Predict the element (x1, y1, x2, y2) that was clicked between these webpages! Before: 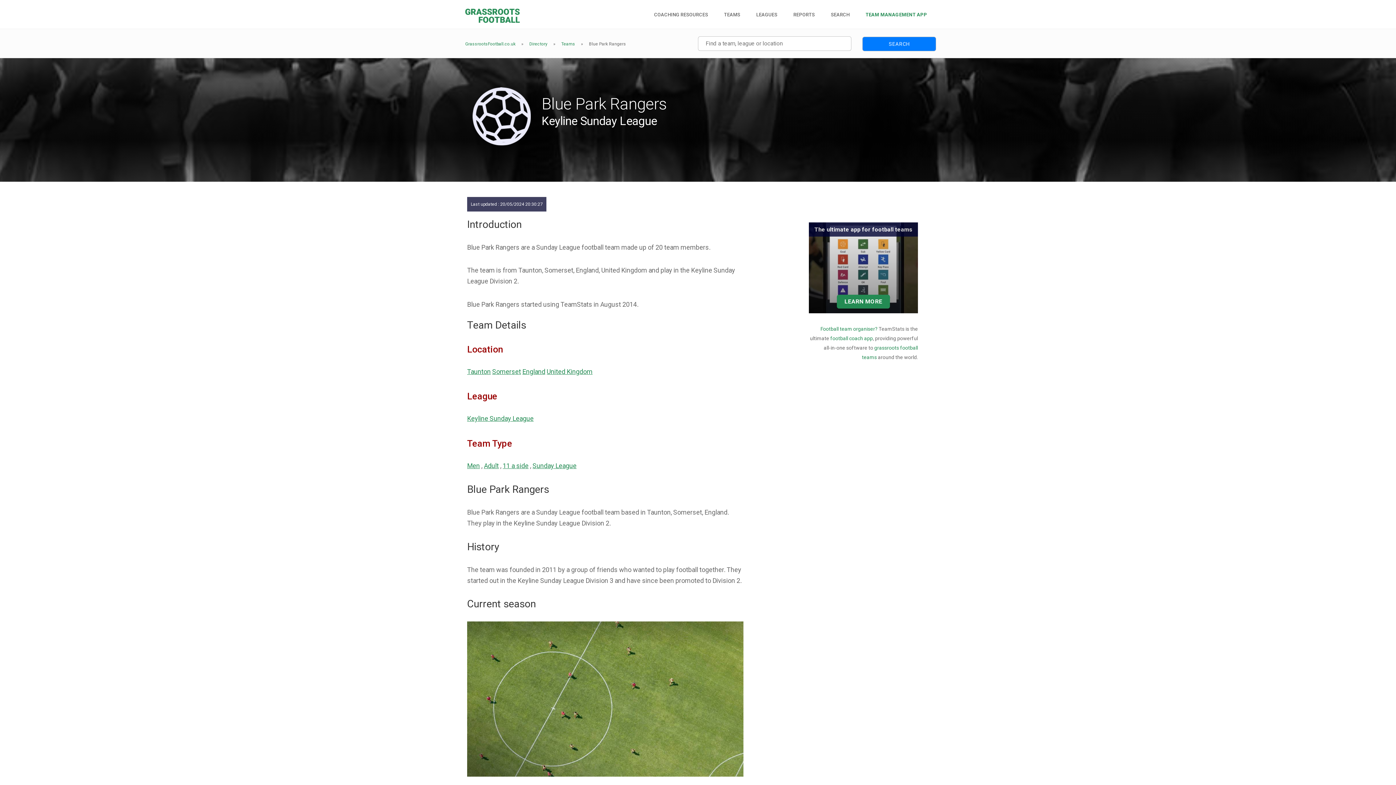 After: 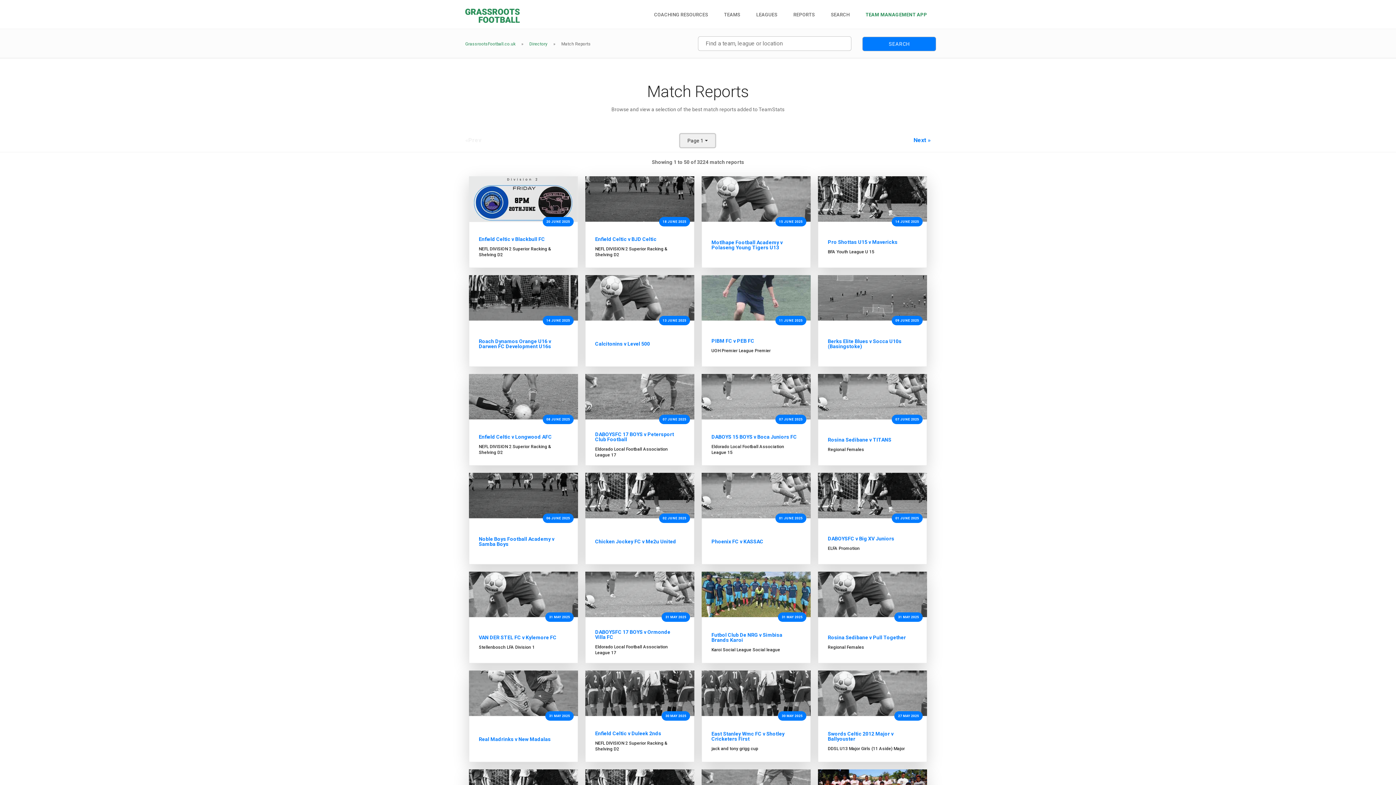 Action: bbox: (789, 0, 818, 29) label: REPORTS